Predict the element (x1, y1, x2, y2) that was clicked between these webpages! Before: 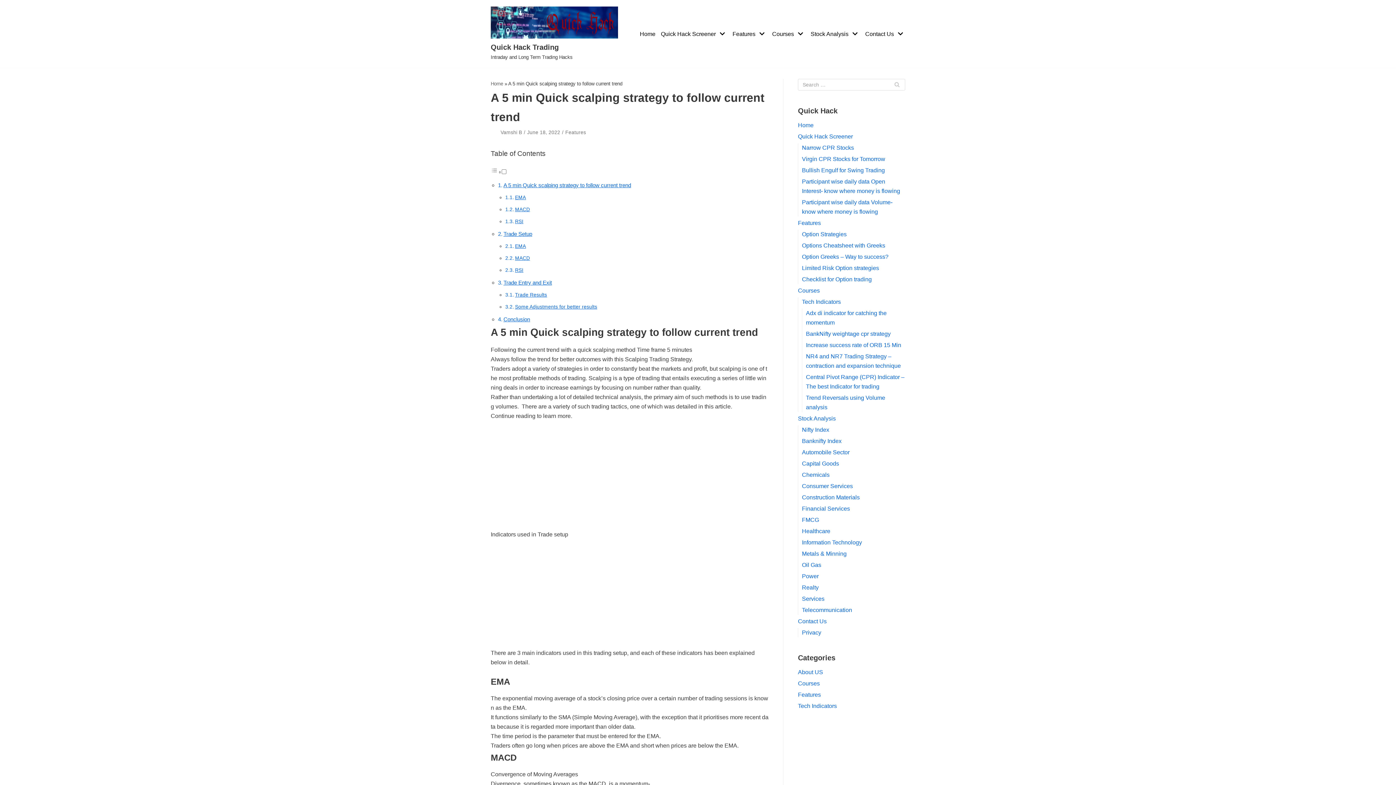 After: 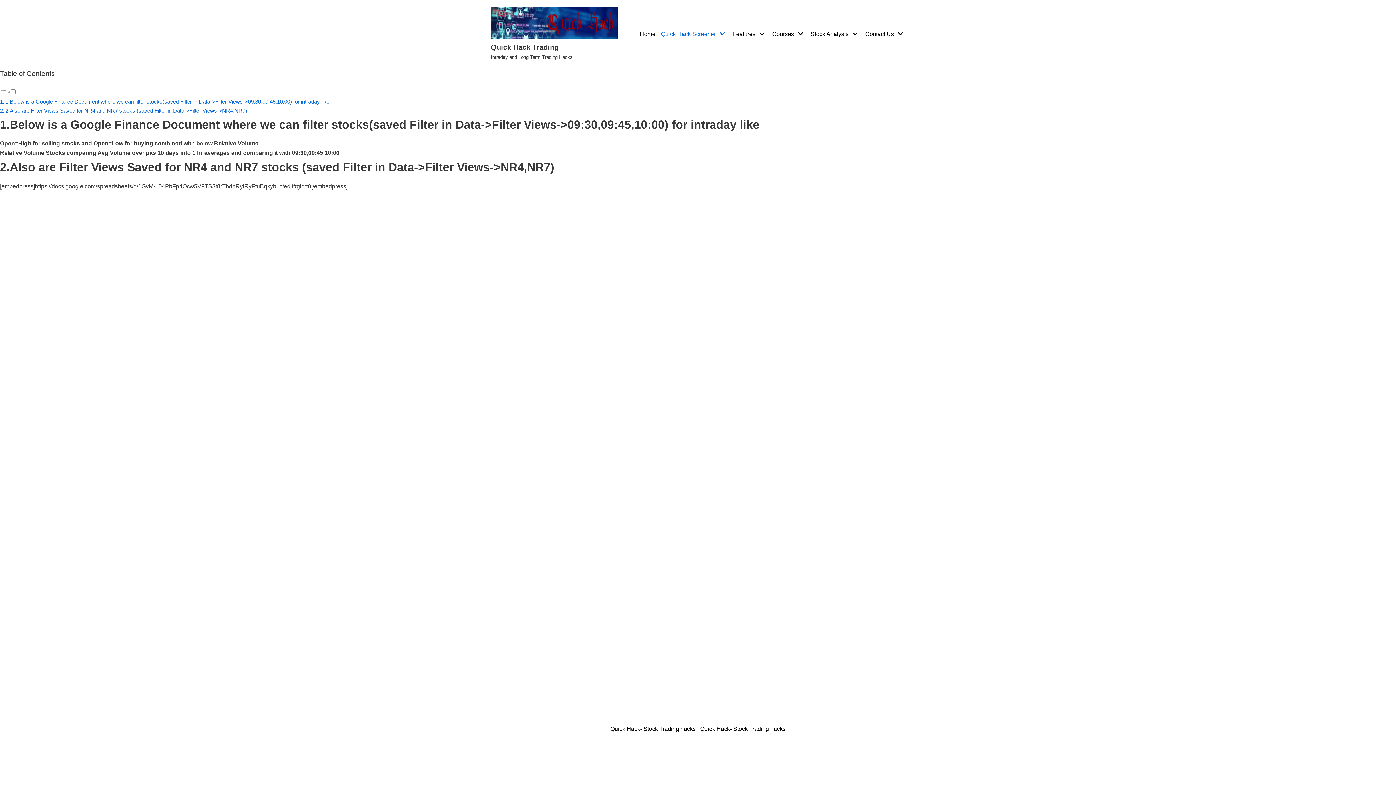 Action: bbox: (661, 29, 727, 38) label: Quick Hack Screener